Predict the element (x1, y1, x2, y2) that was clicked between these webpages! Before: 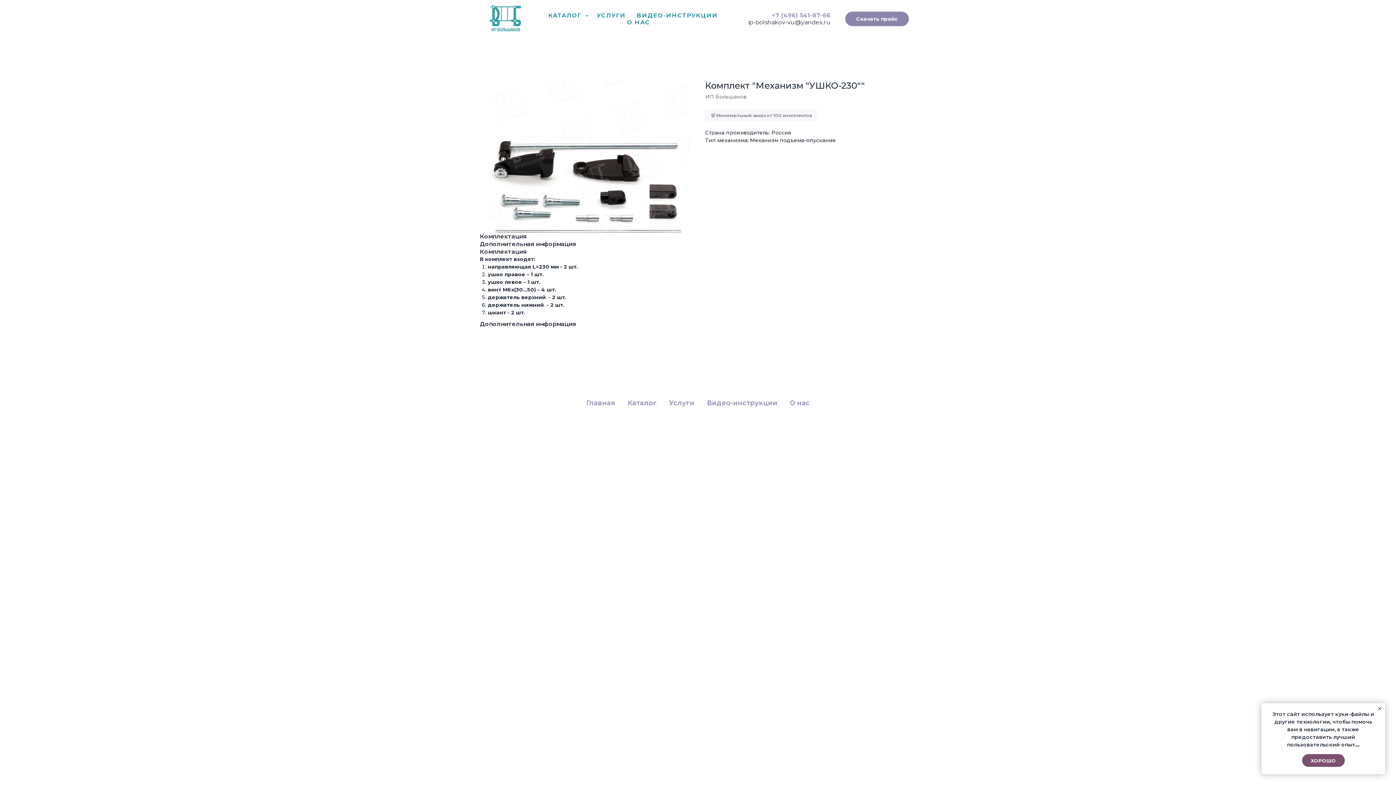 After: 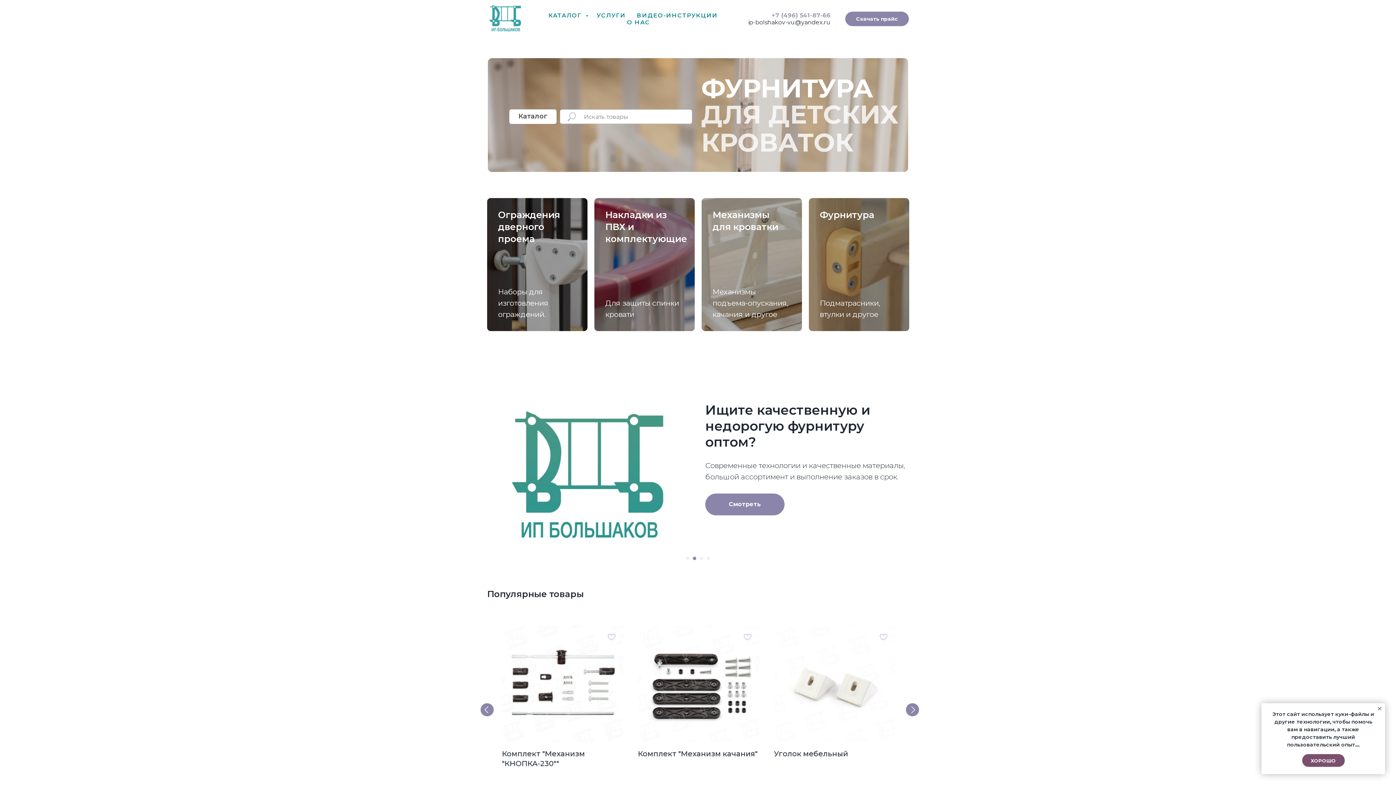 Action: bbox: (586, 399, 615, 407) label: Главная